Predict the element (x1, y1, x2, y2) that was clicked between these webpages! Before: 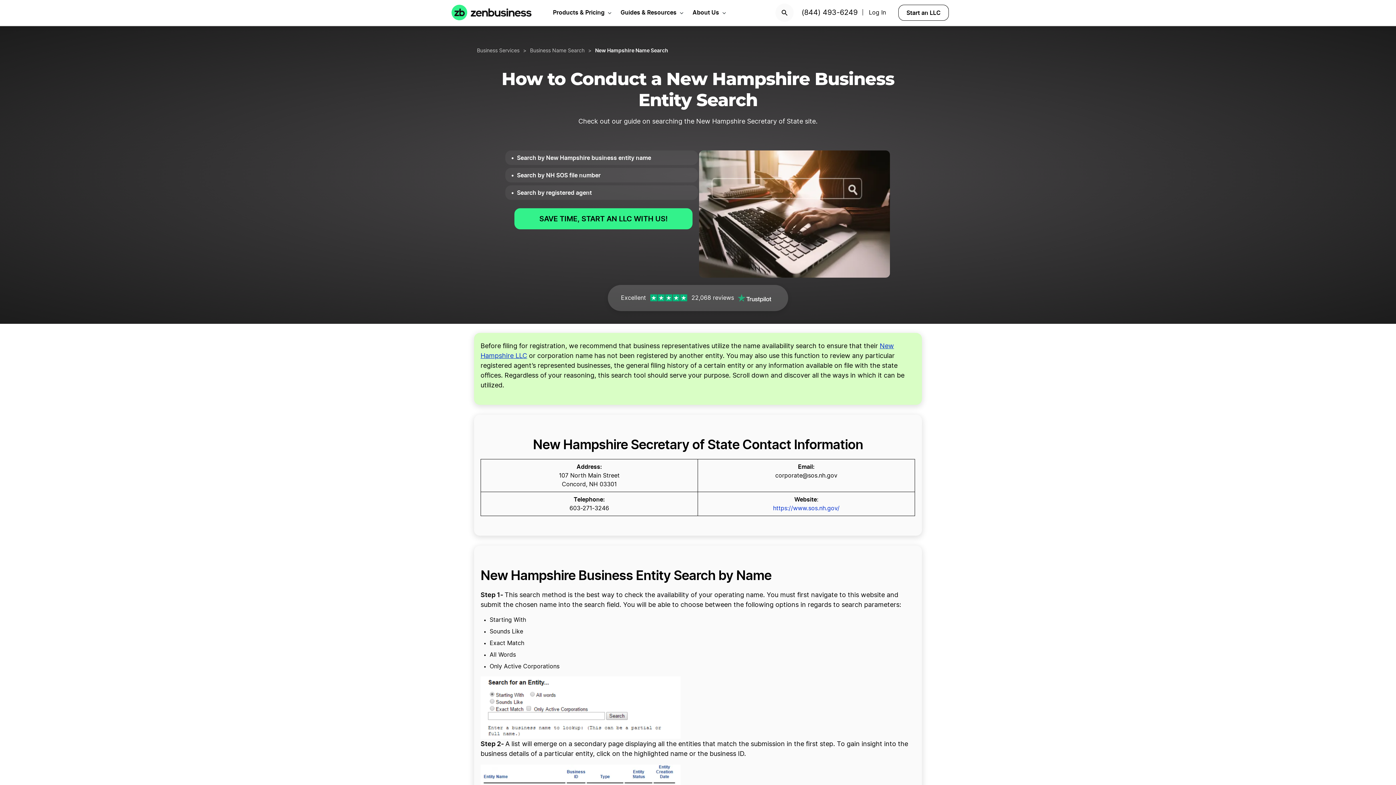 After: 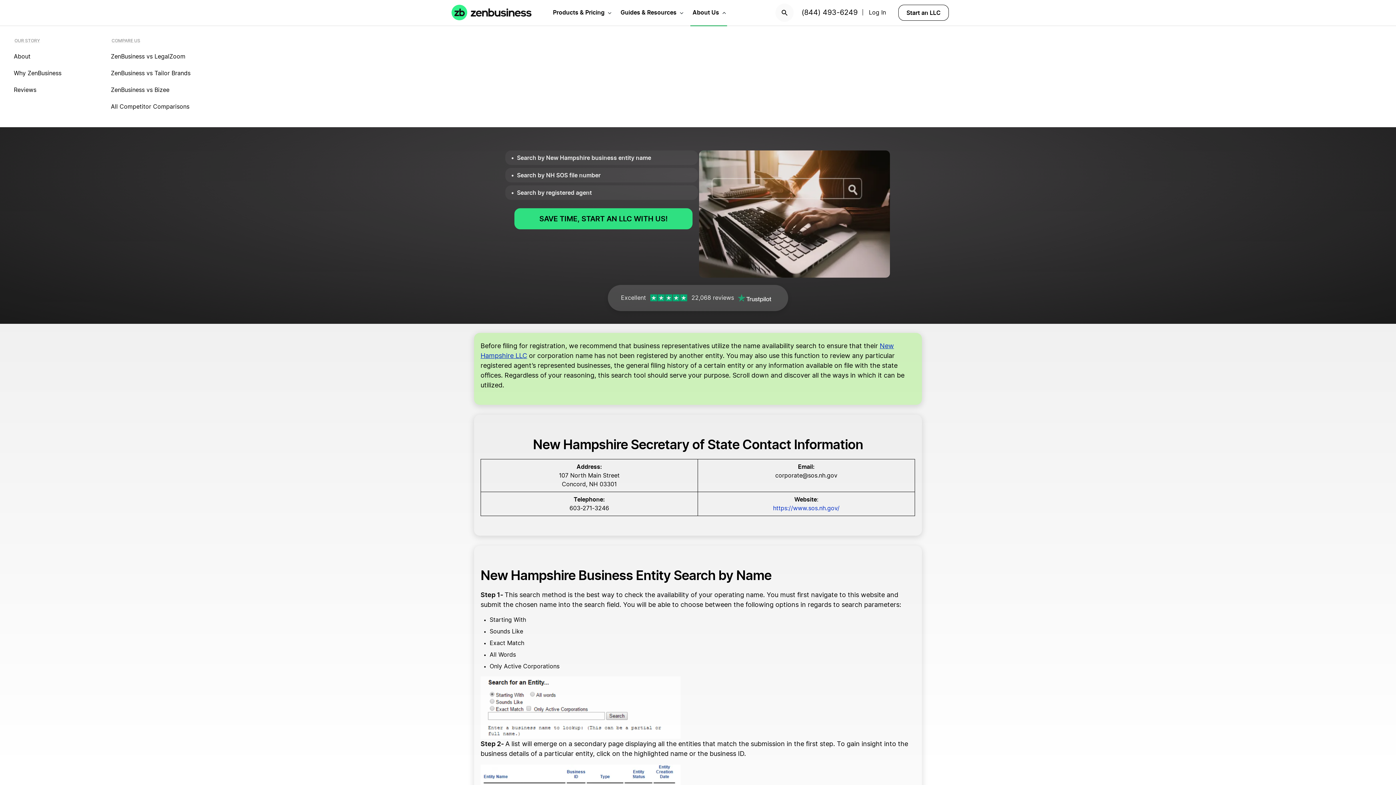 Action: bbox: (690, -1, 721, 26) label: About Us